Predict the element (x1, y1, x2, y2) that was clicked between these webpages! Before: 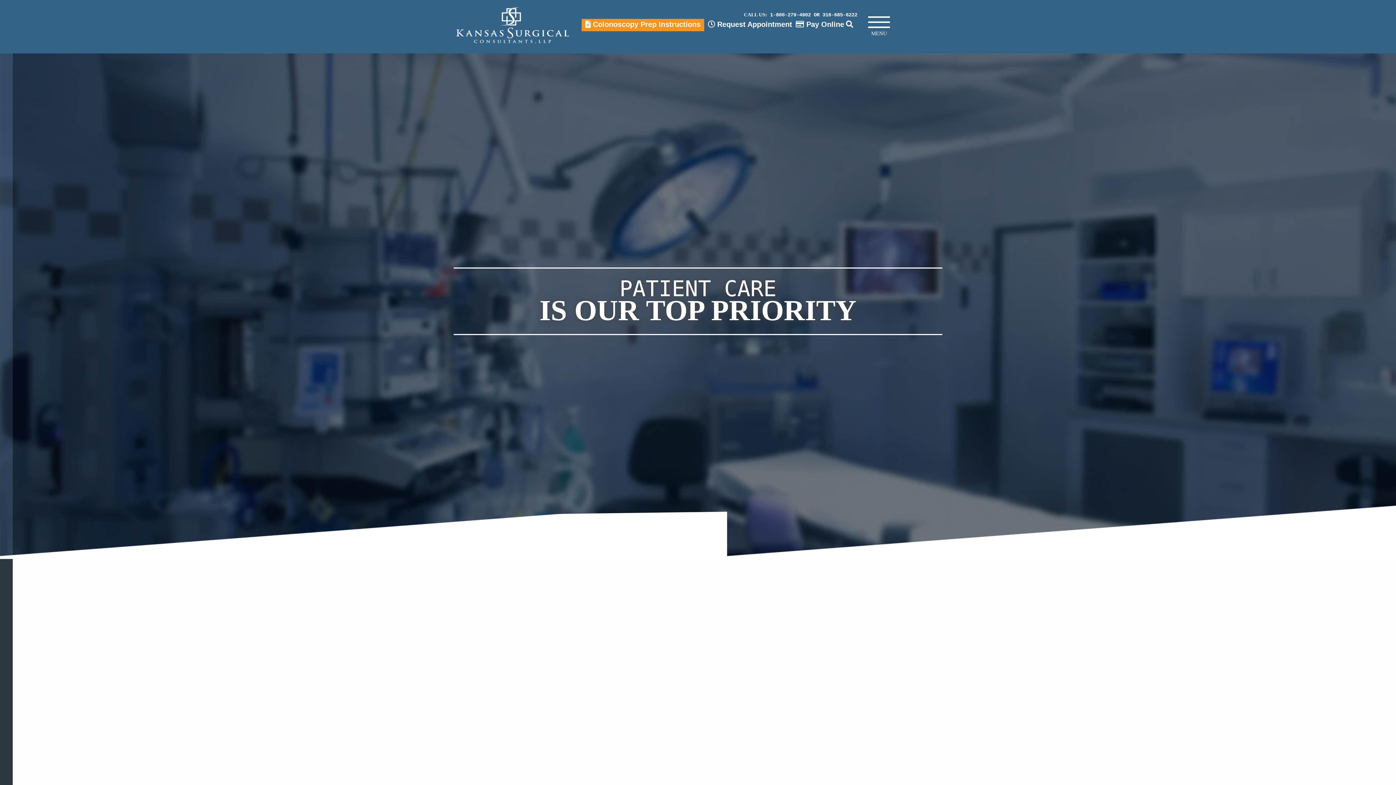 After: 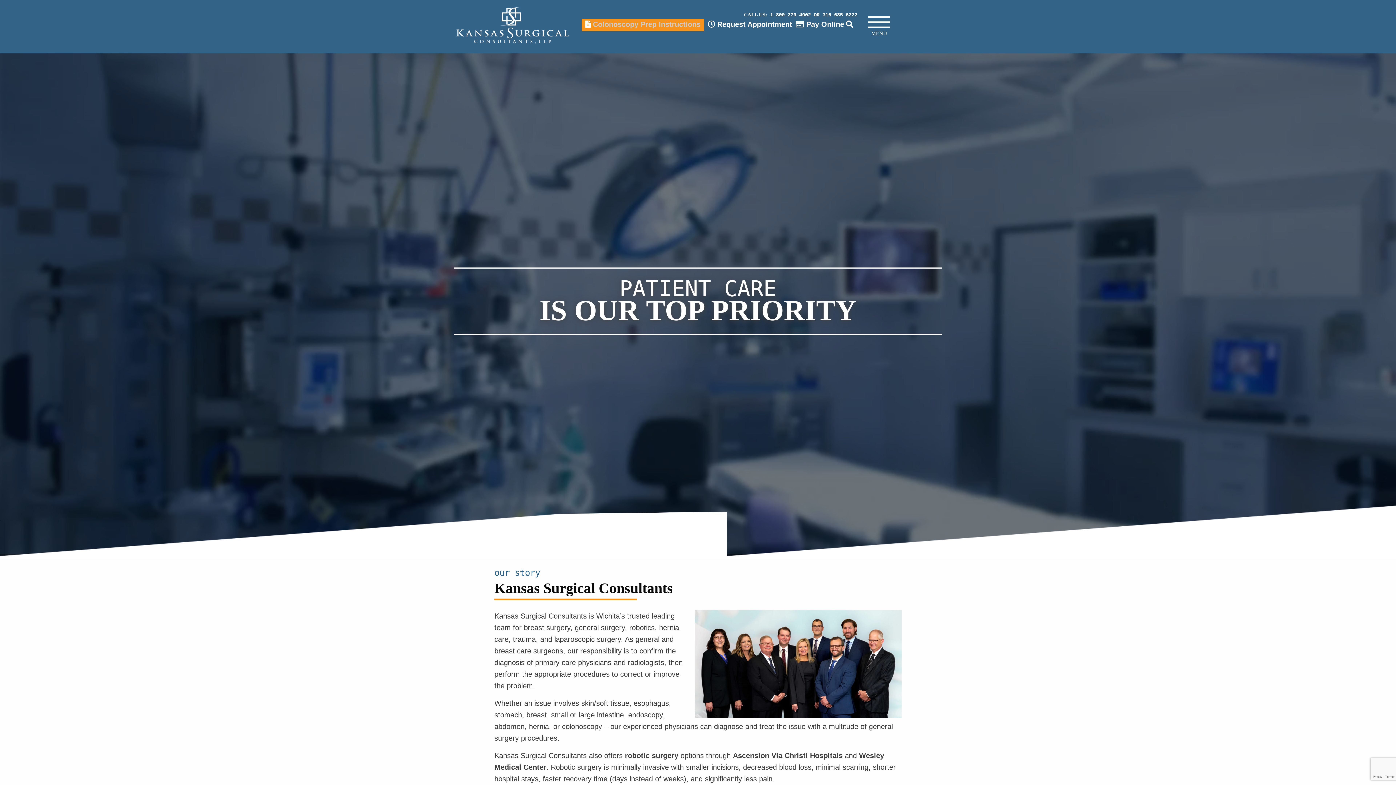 Action: label:  Colonoscopy Prep Instructions bbox: (581, 17, 704, 31)